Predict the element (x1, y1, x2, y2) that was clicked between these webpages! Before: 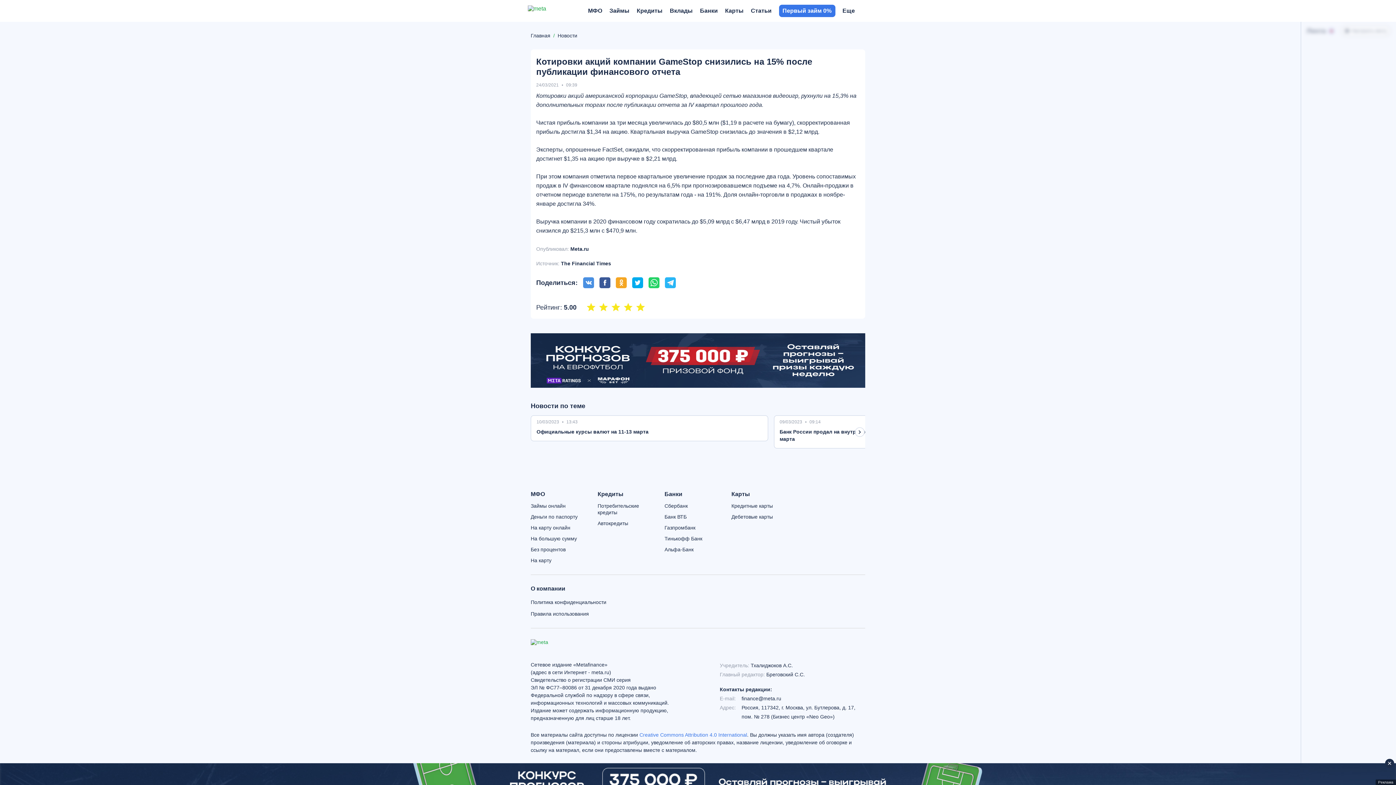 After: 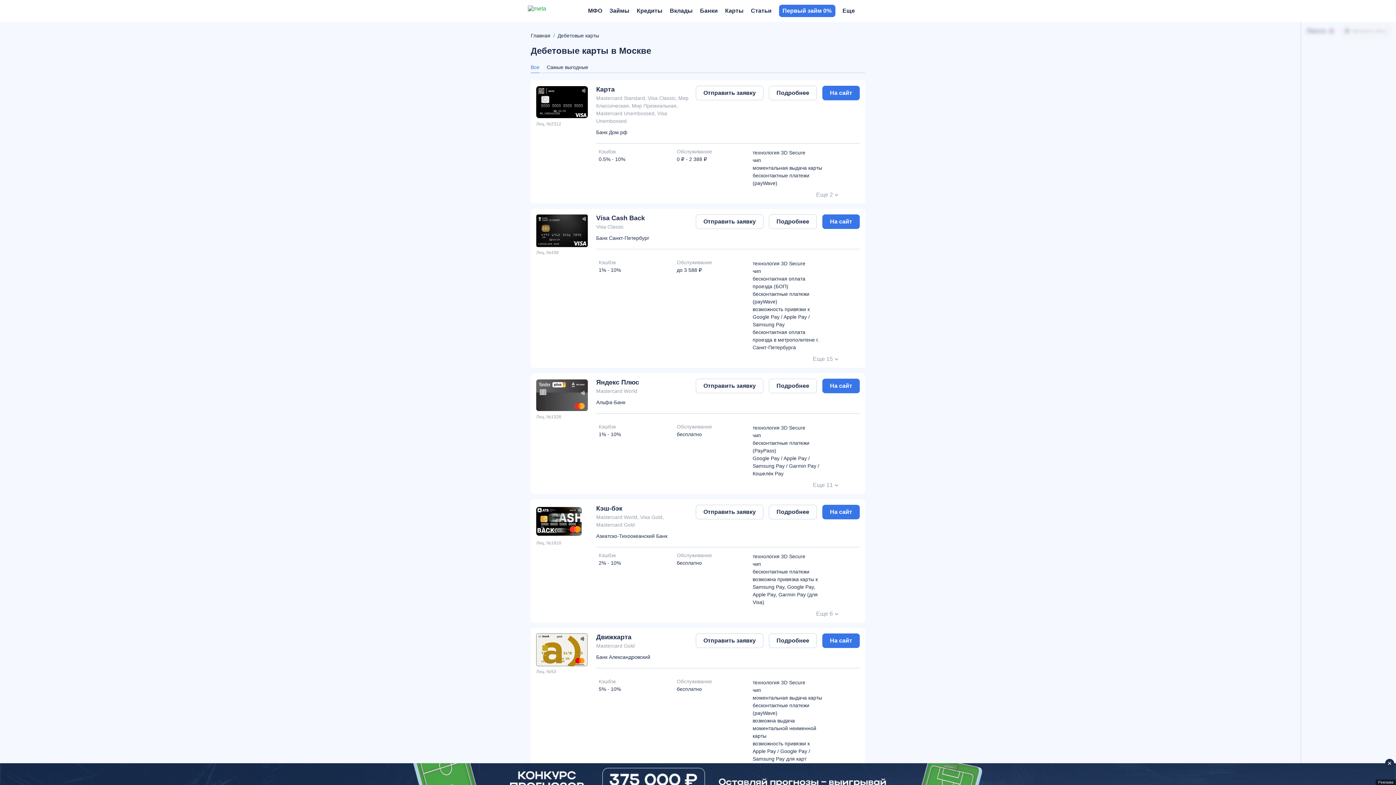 Action: bbox: (731, 513, 793, 520) label: Дебетовые карты